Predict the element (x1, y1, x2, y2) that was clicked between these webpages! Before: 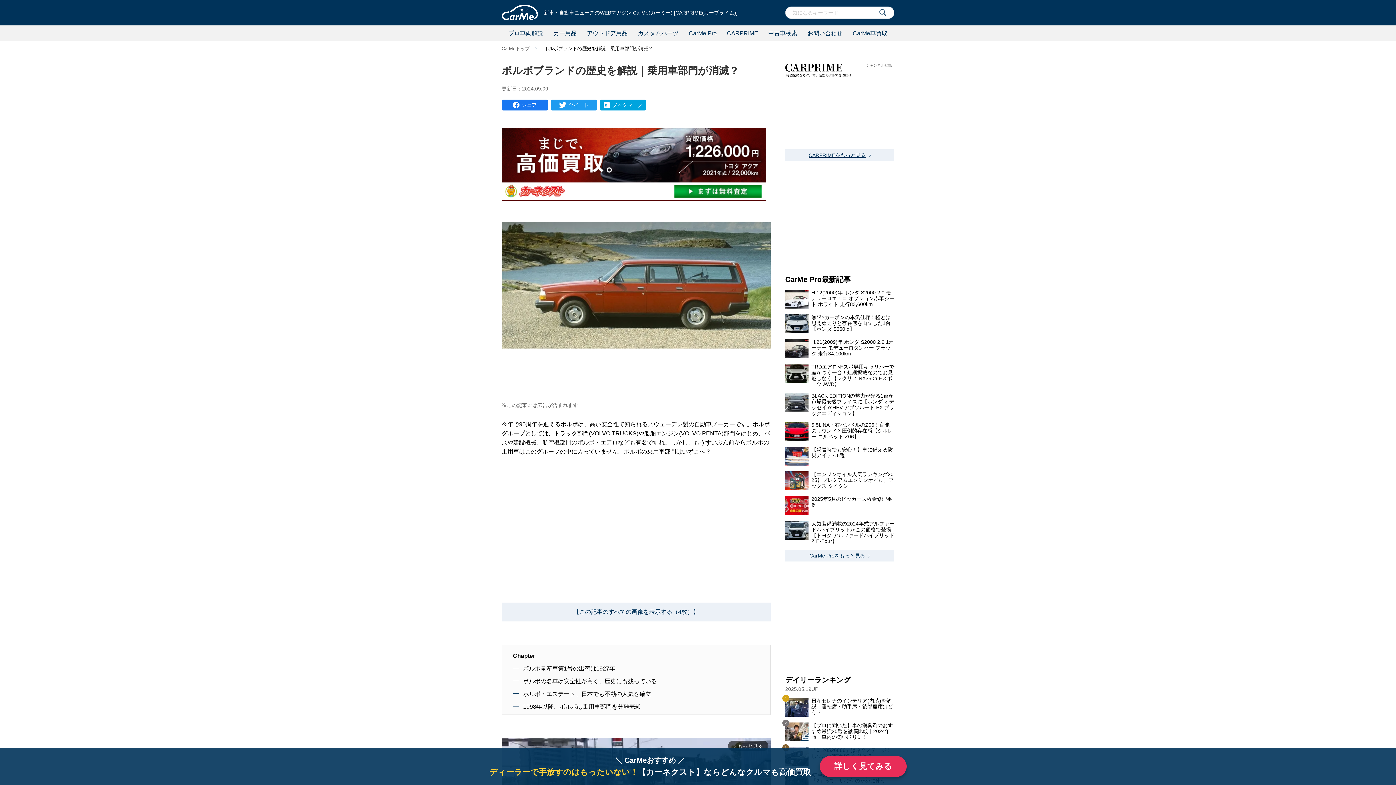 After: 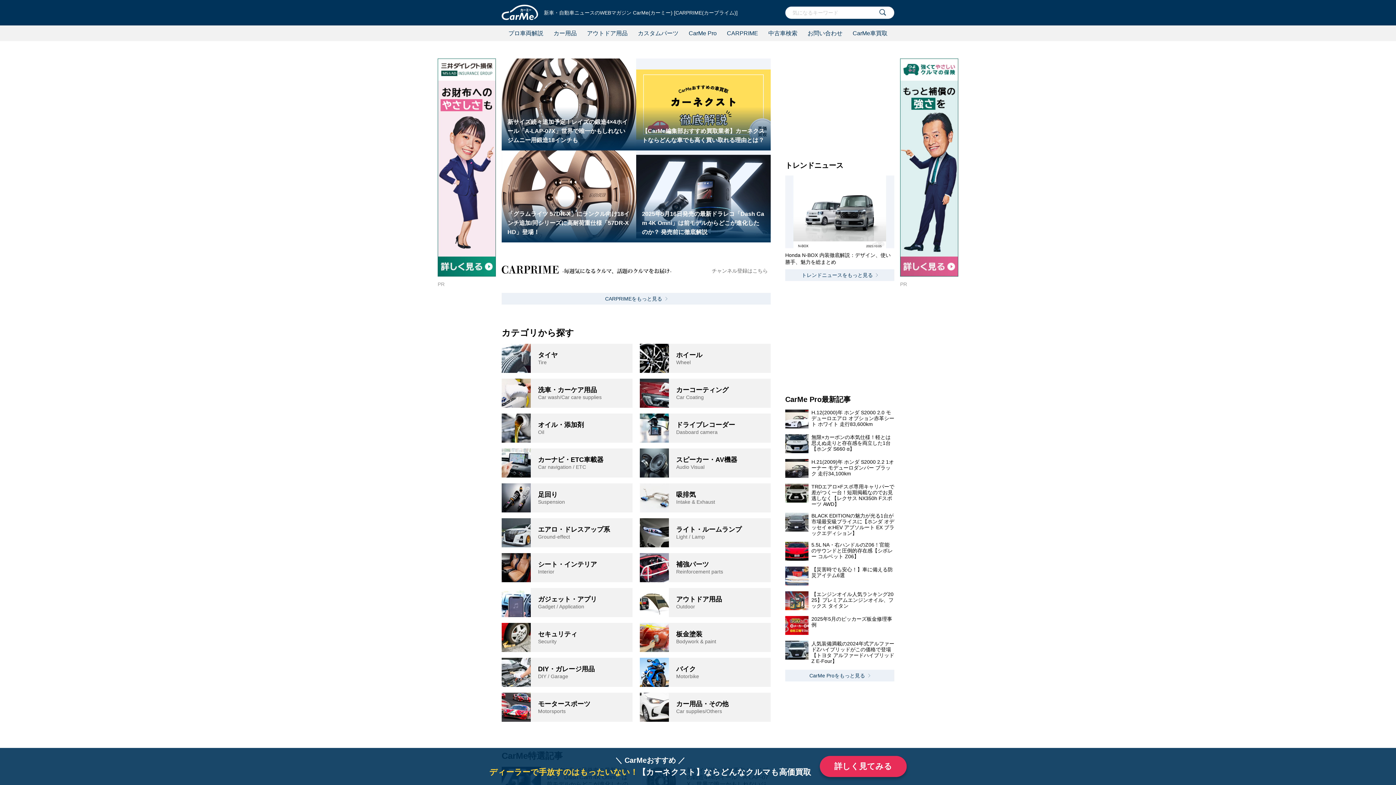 Action: bbox: (501, 14, 538, 20)